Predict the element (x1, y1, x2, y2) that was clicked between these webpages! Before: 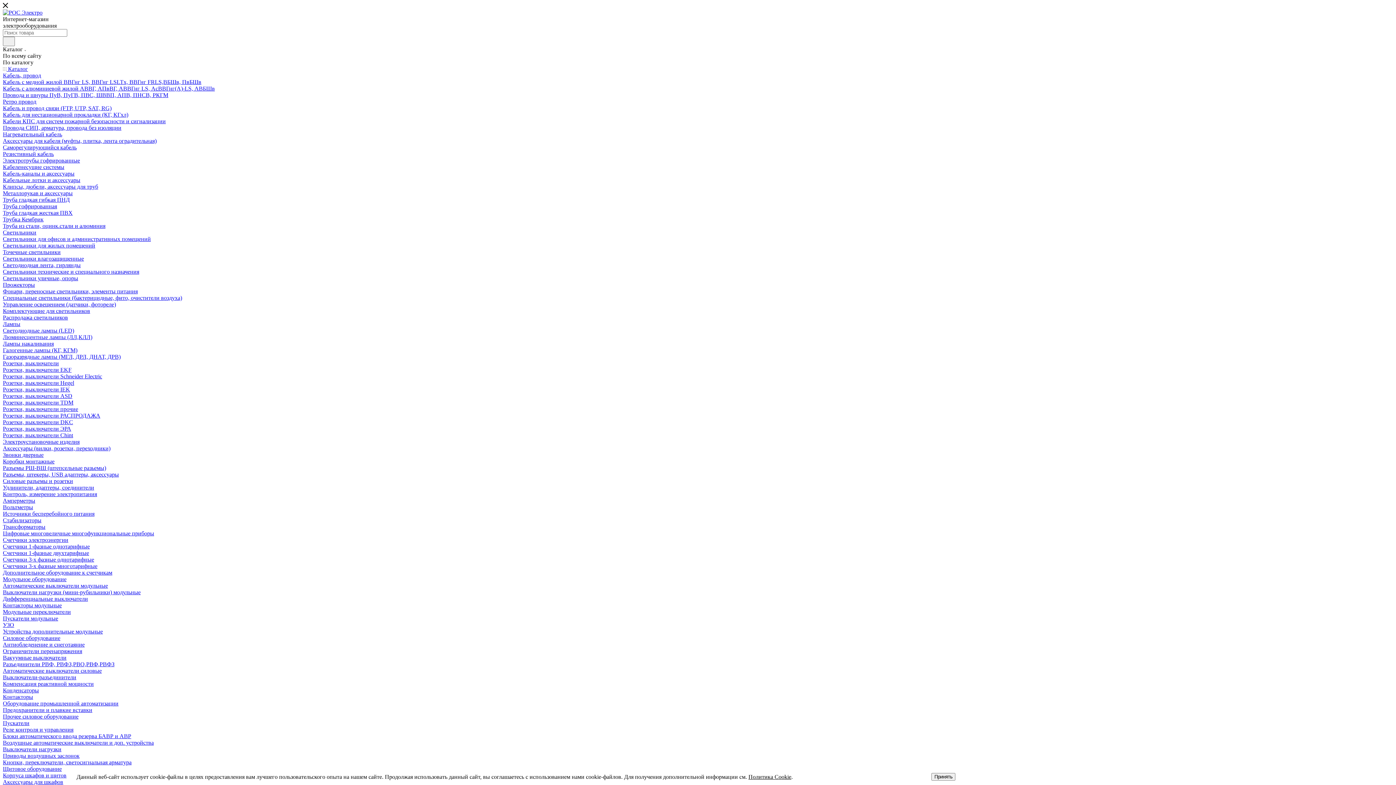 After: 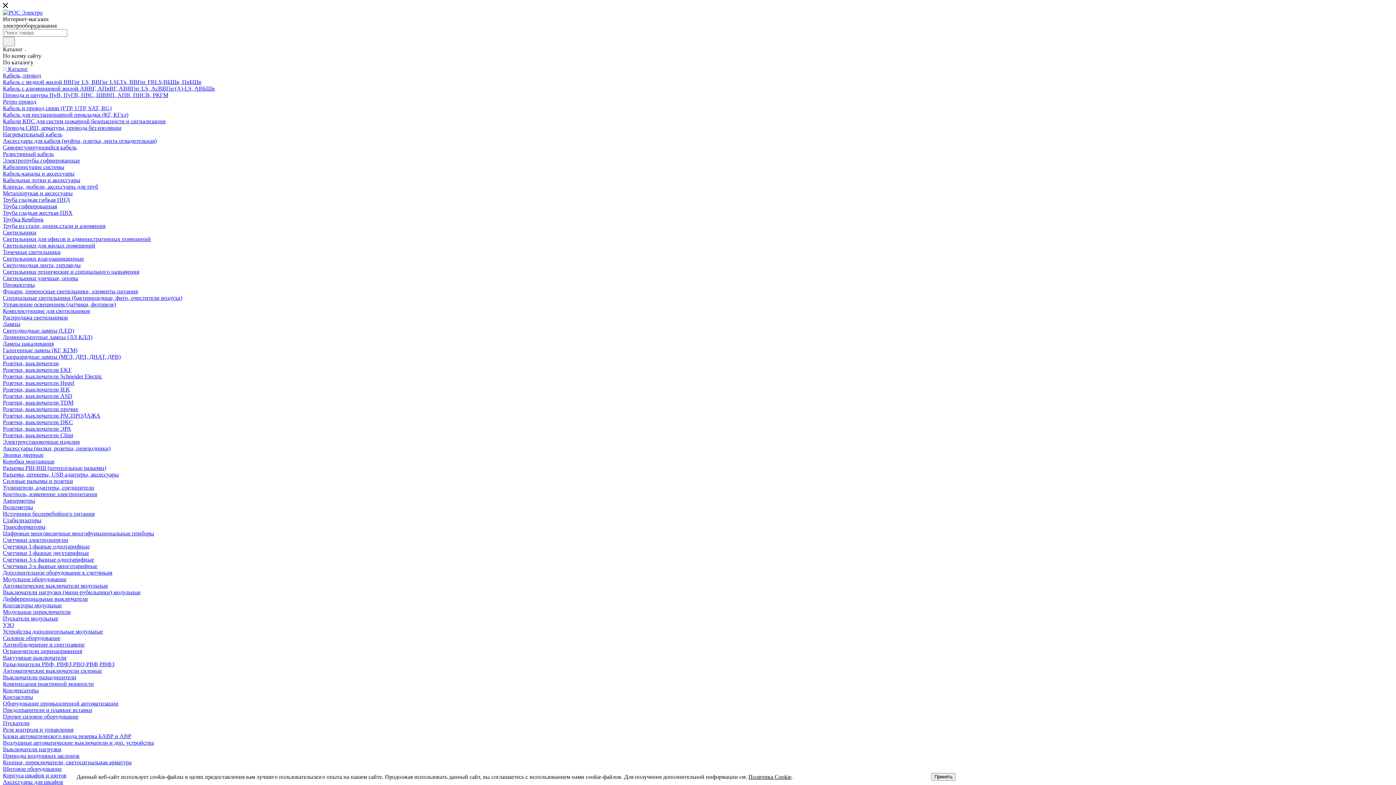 Action: bbox: (2, 412, 100, 418) label: Розетки, выключатели РАСПРОДАЖА